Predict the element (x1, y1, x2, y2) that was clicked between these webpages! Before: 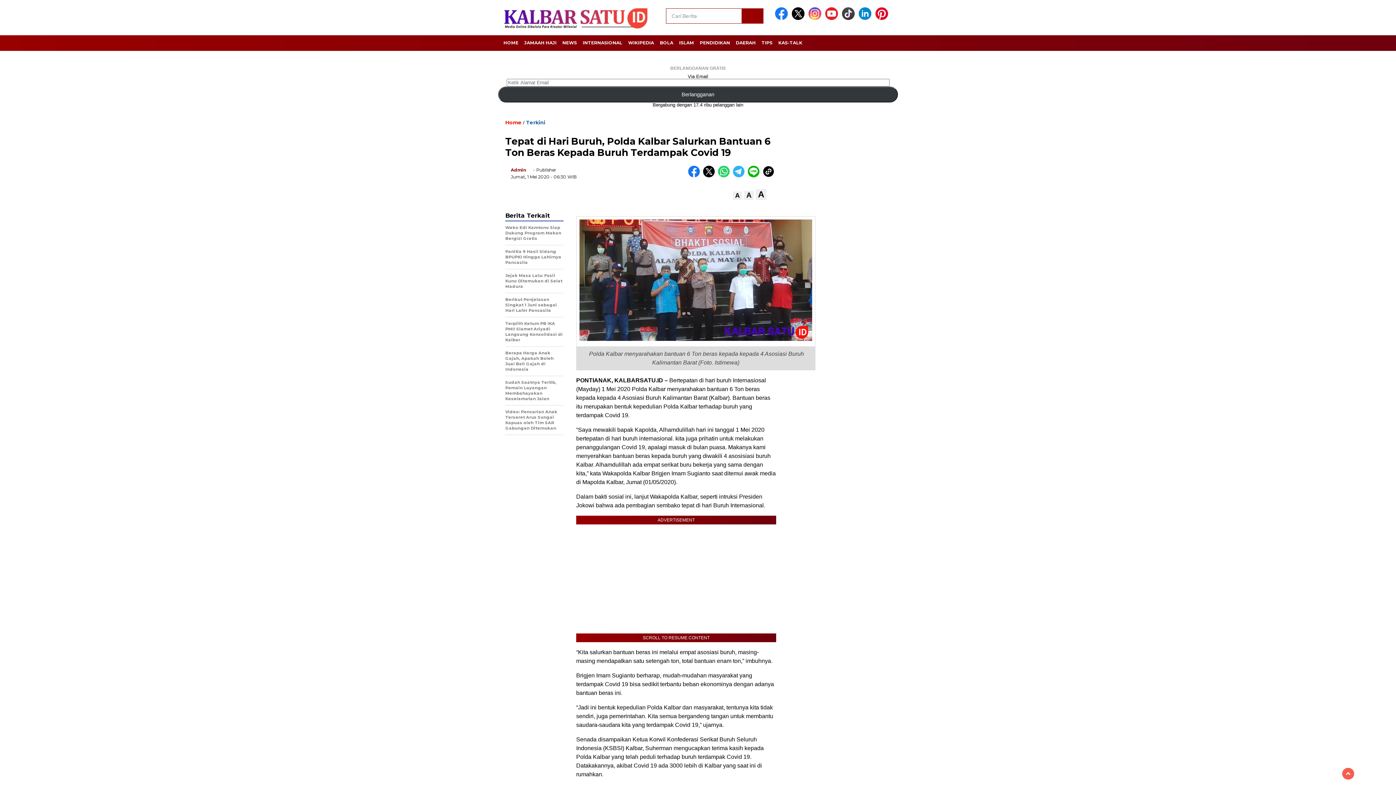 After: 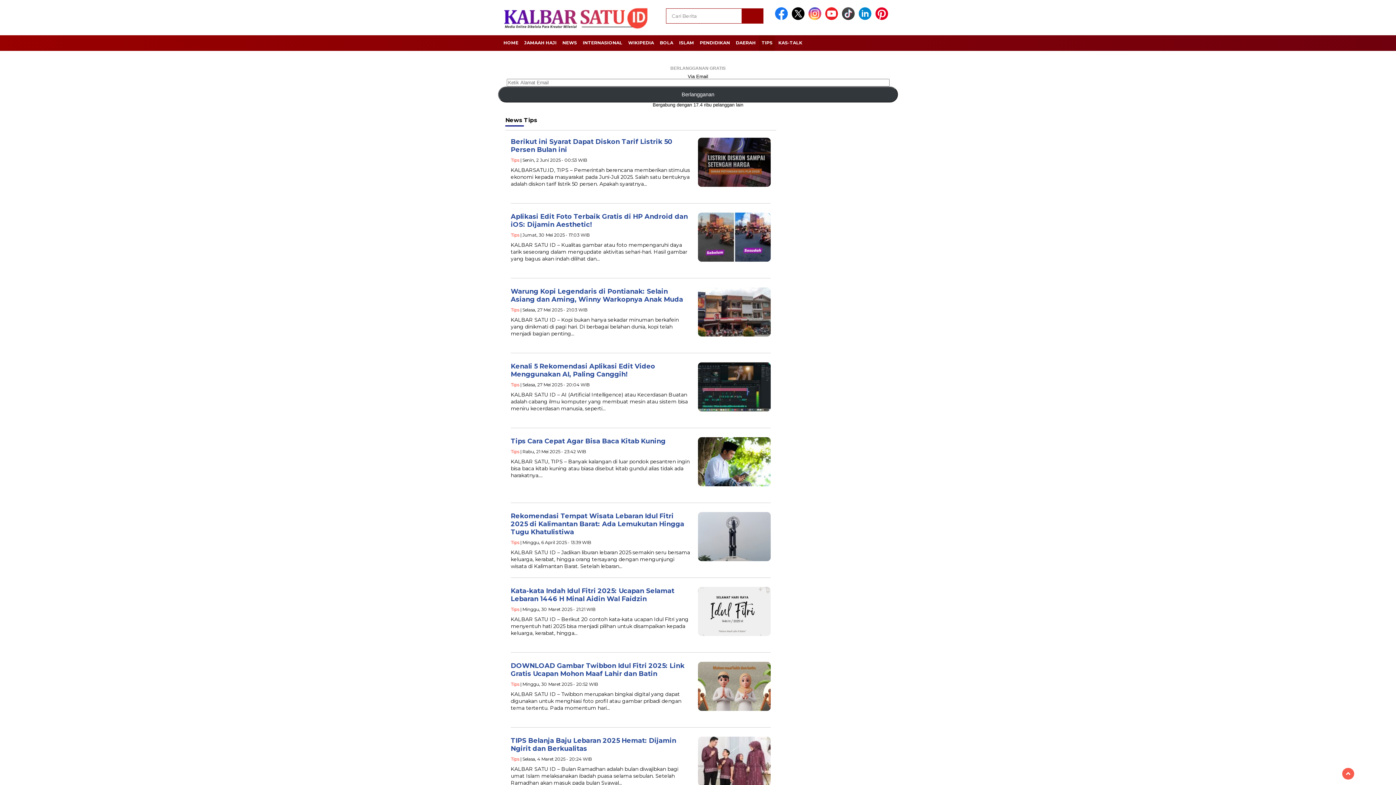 Action: bbox: (759, 35, 775, 50) label: TIPS